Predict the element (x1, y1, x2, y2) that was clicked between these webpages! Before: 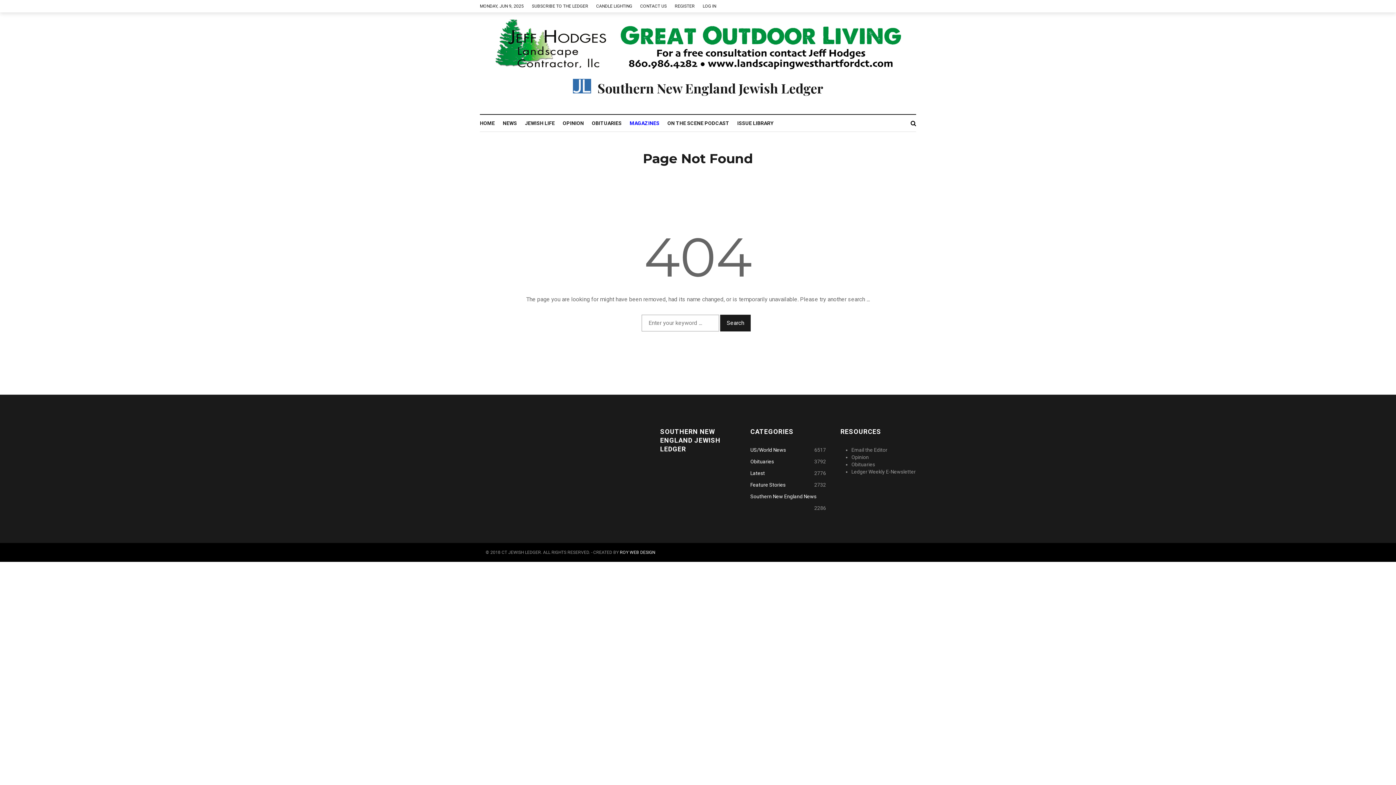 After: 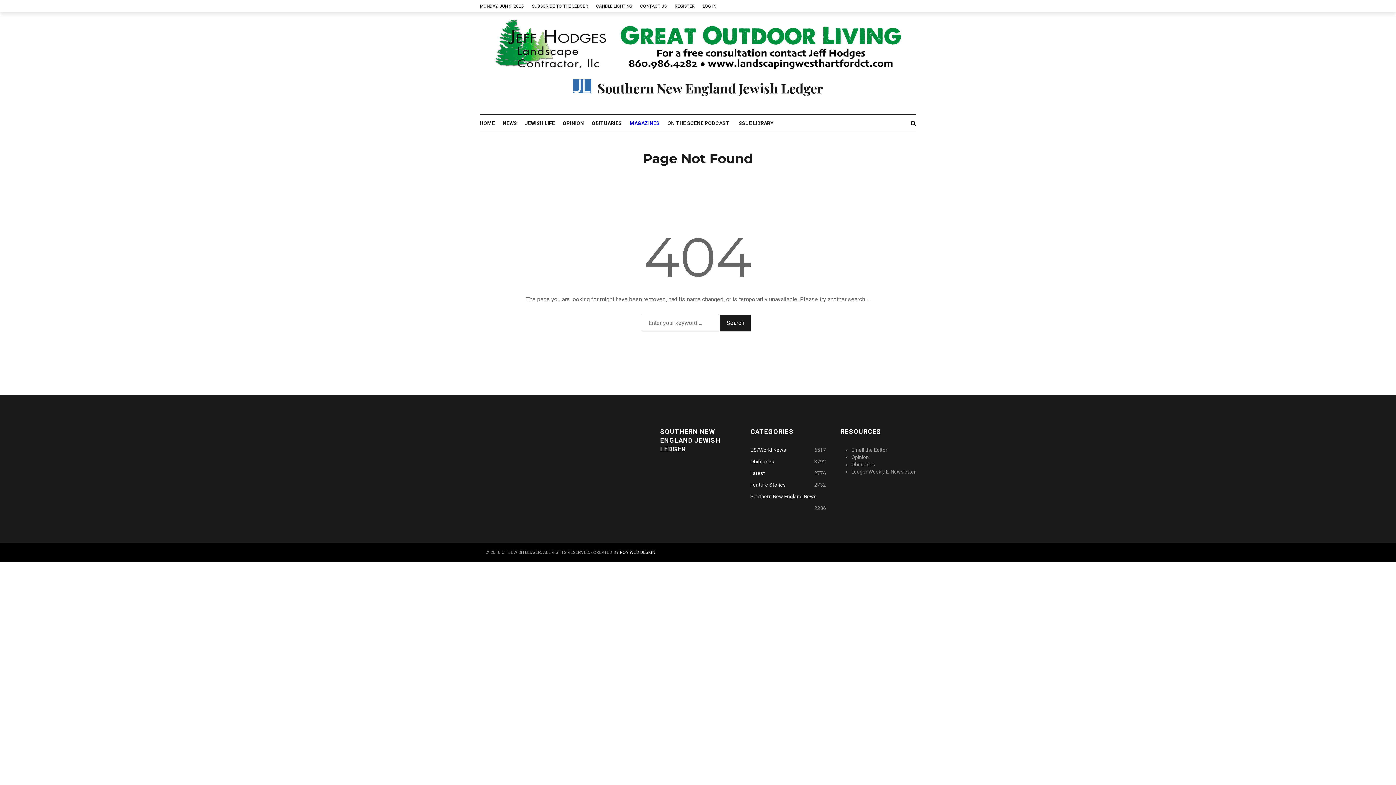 Action: bbox: (702, 0, 724, 12) label: LOG IN